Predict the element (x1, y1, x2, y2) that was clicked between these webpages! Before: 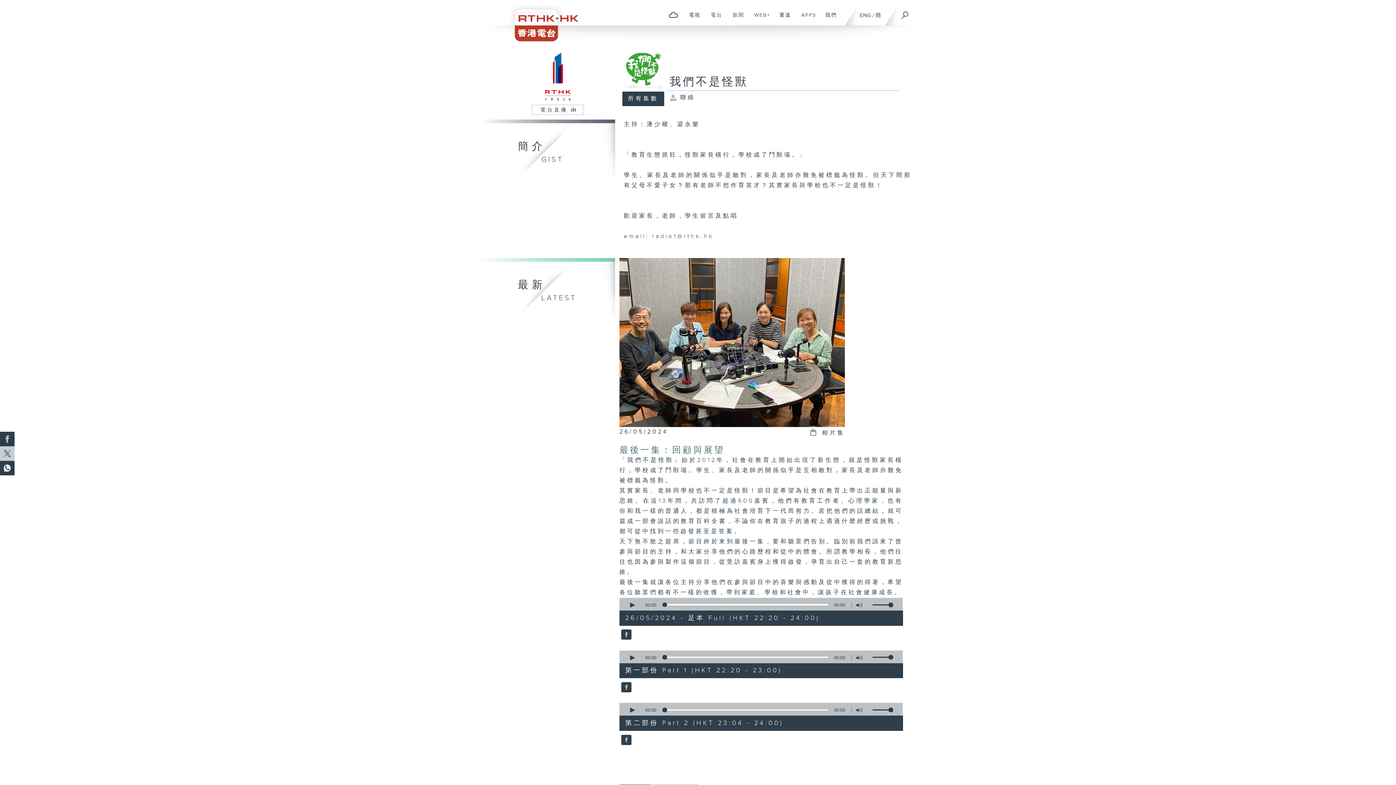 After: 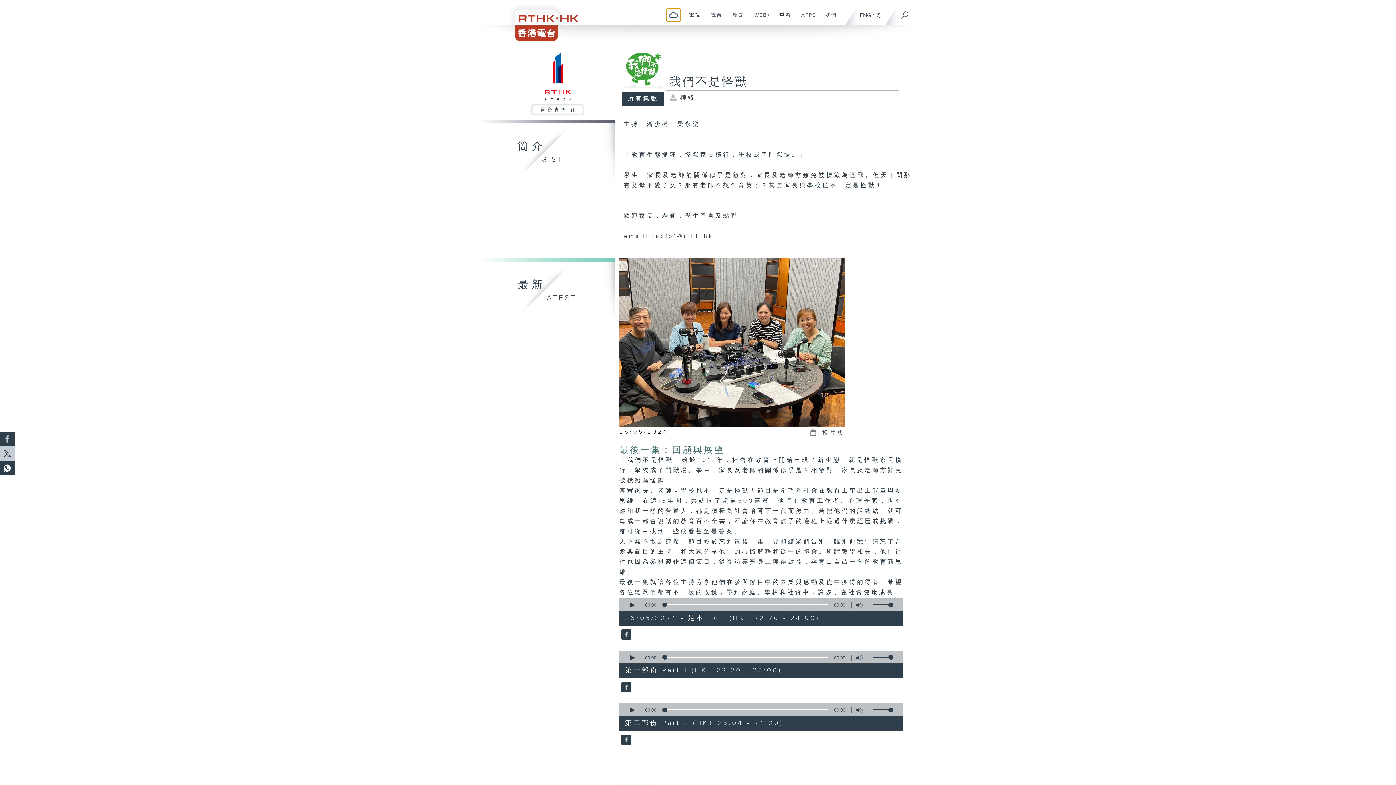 Action: bbox: (667, 11, 680, 17)